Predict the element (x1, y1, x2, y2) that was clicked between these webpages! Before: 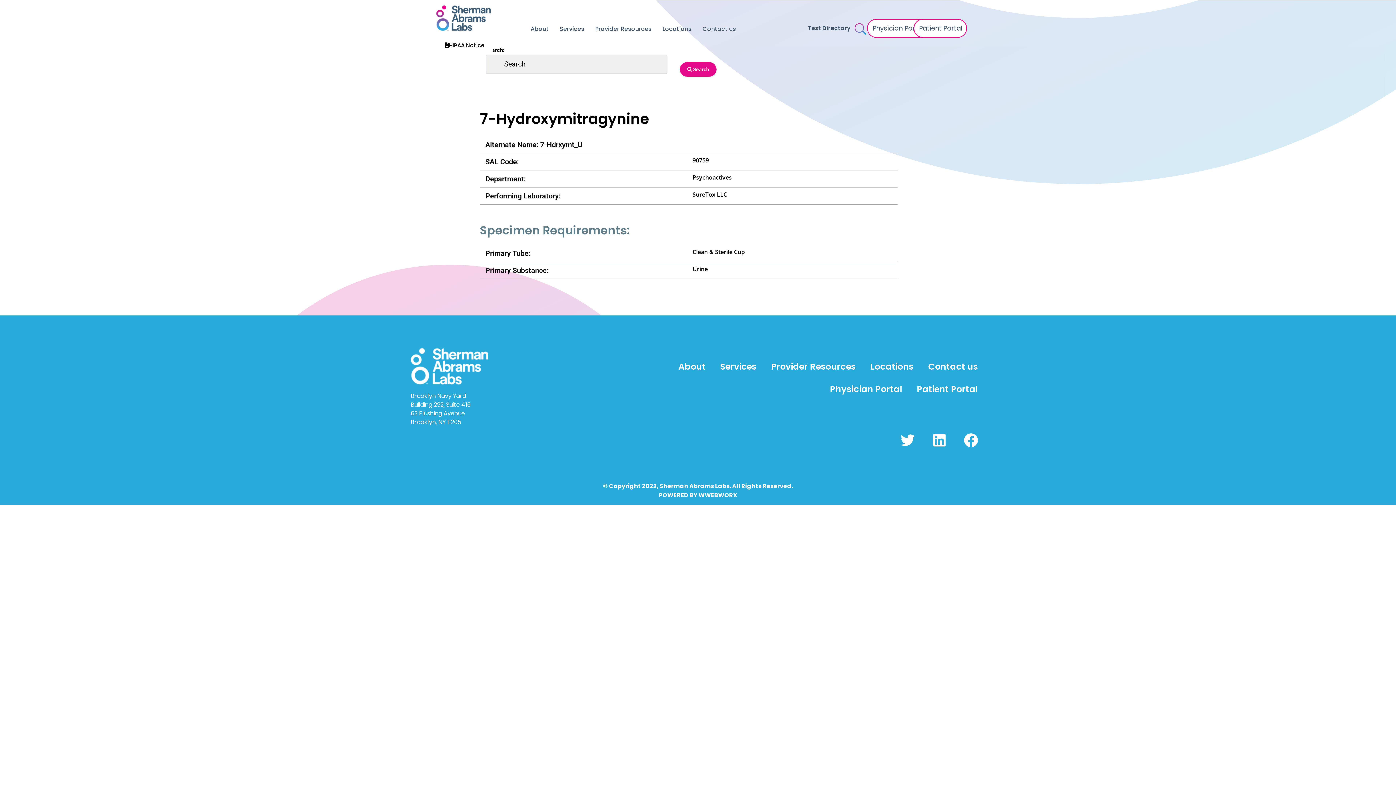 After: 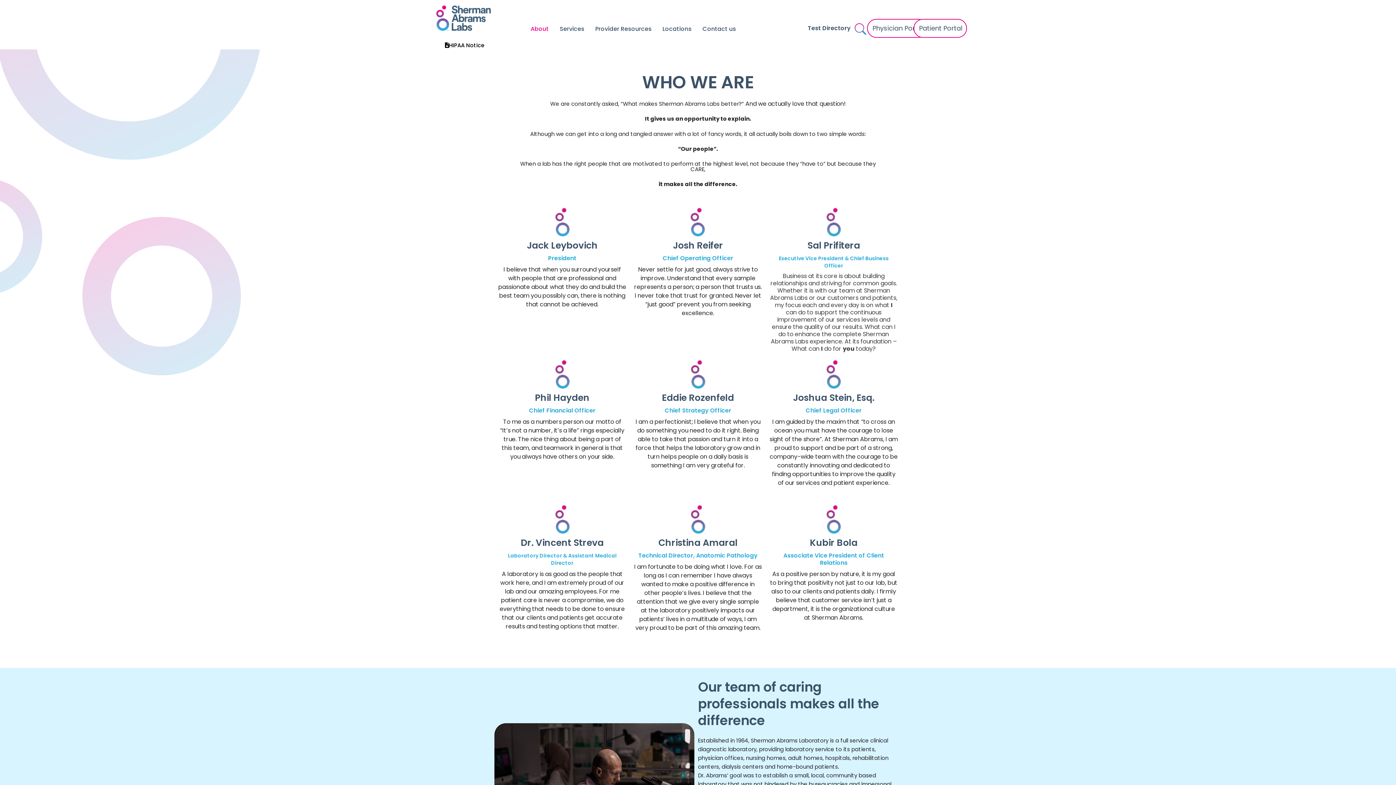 Action: bbox: (671, 355, 713, 378) label: About